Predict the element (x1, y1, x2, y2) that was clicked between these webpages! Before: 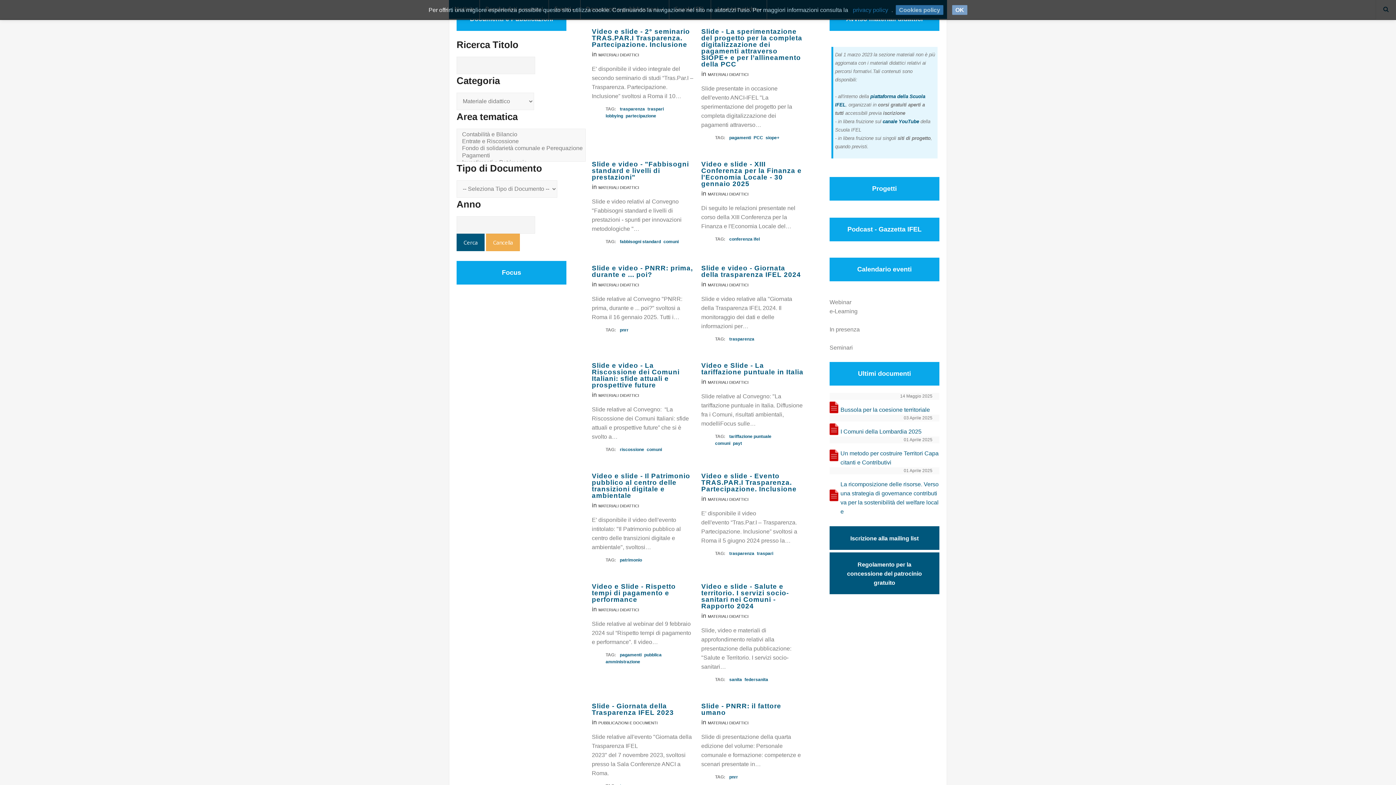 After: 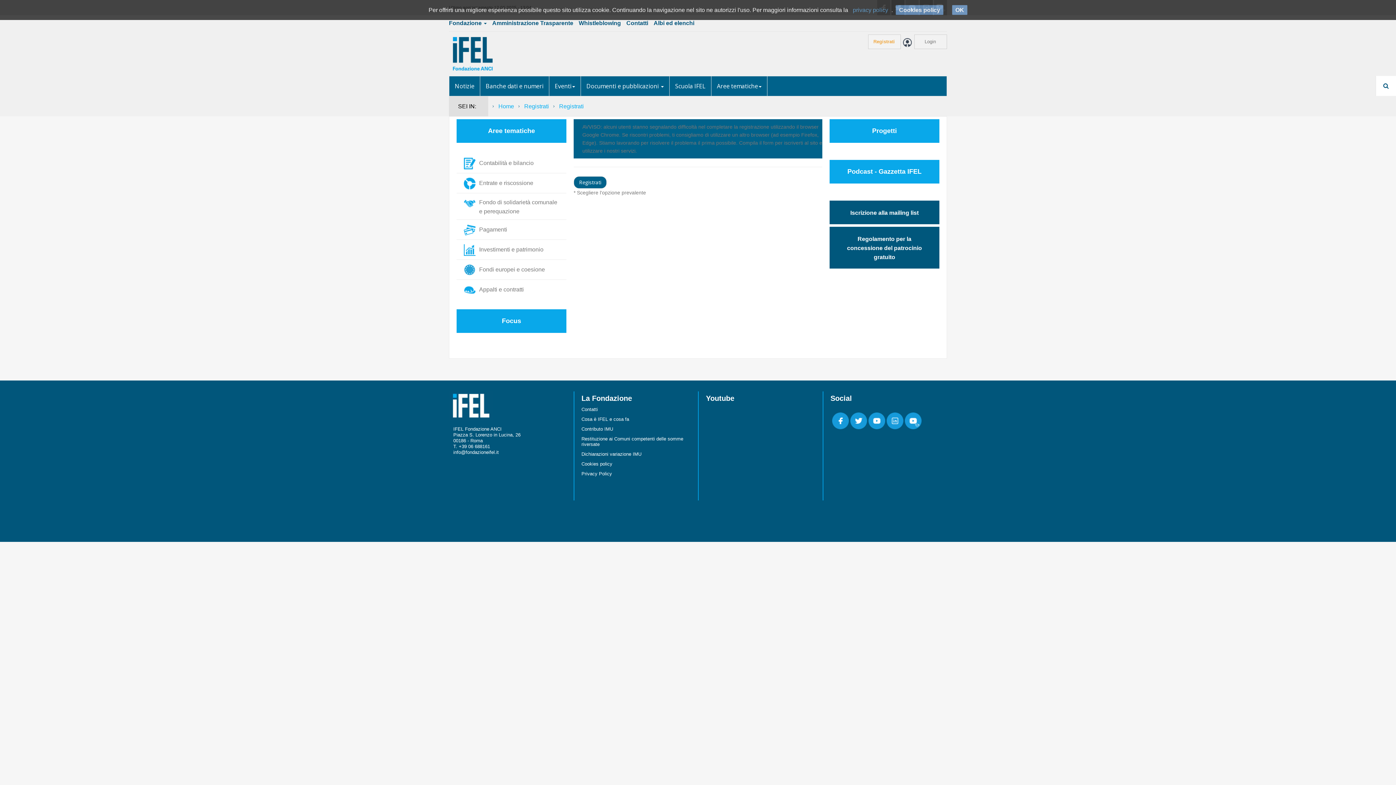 Action: bbox: (850, 535, 918, 541) label: Iscrizione alla mailing list